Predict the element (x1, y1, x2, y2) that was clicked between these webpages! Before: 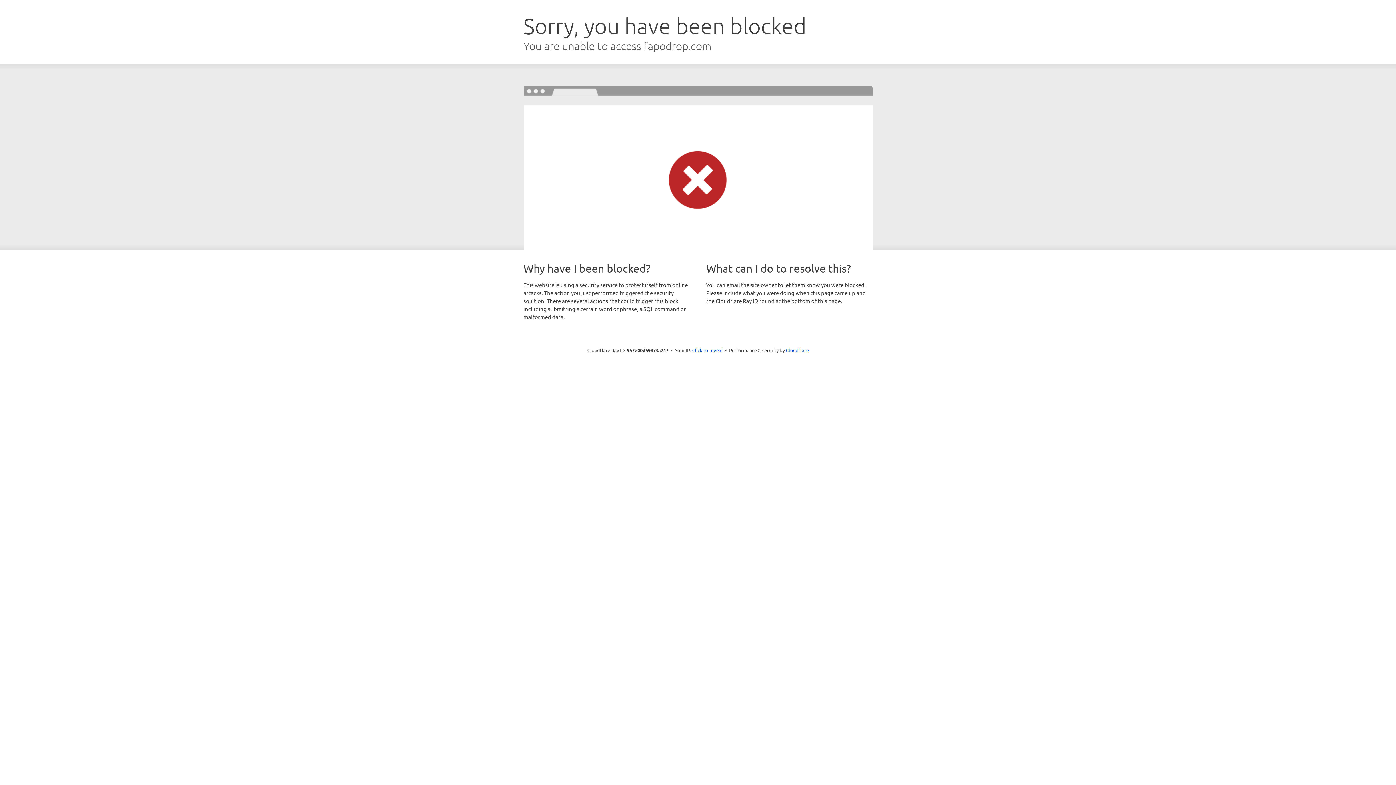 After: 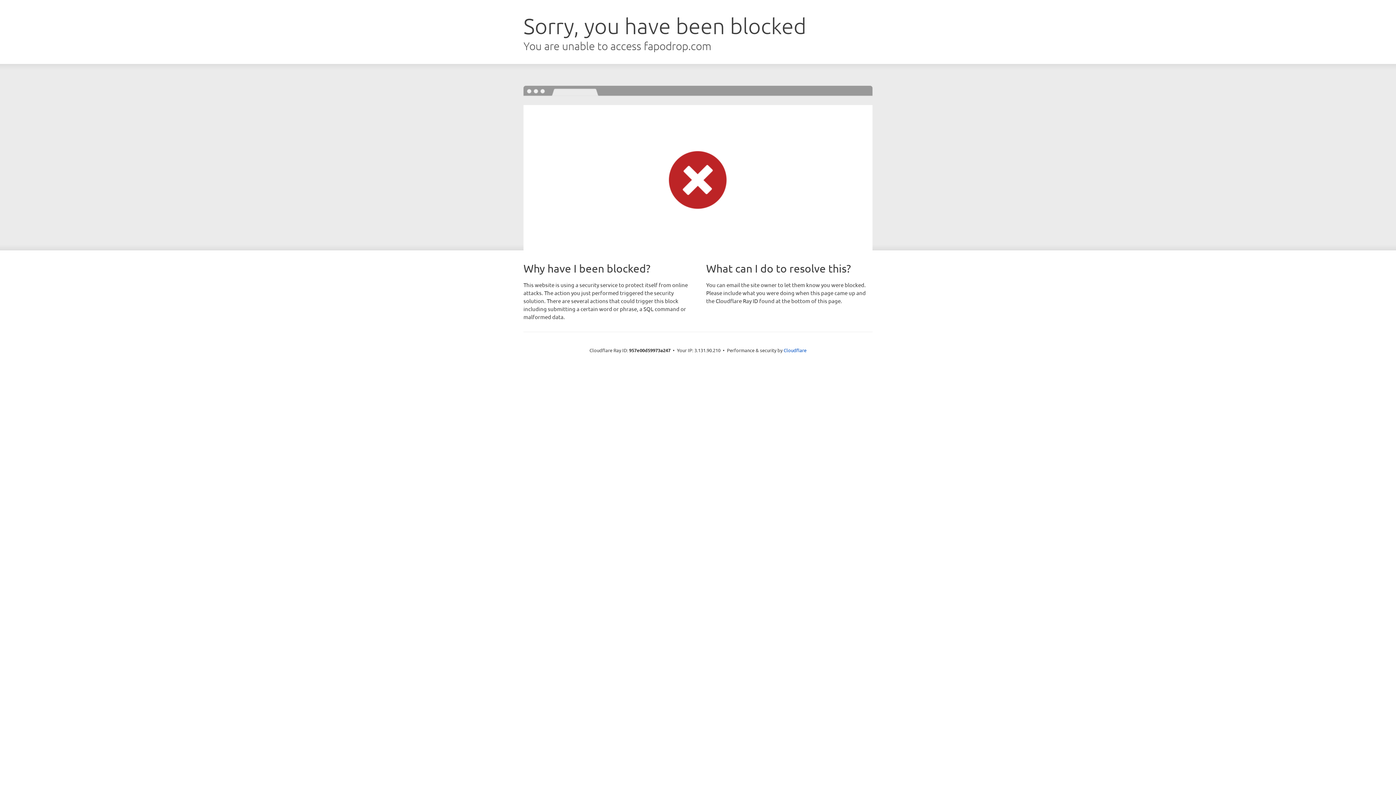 Action: bbox: (692, 346, 722, 353) label: Click to reveal